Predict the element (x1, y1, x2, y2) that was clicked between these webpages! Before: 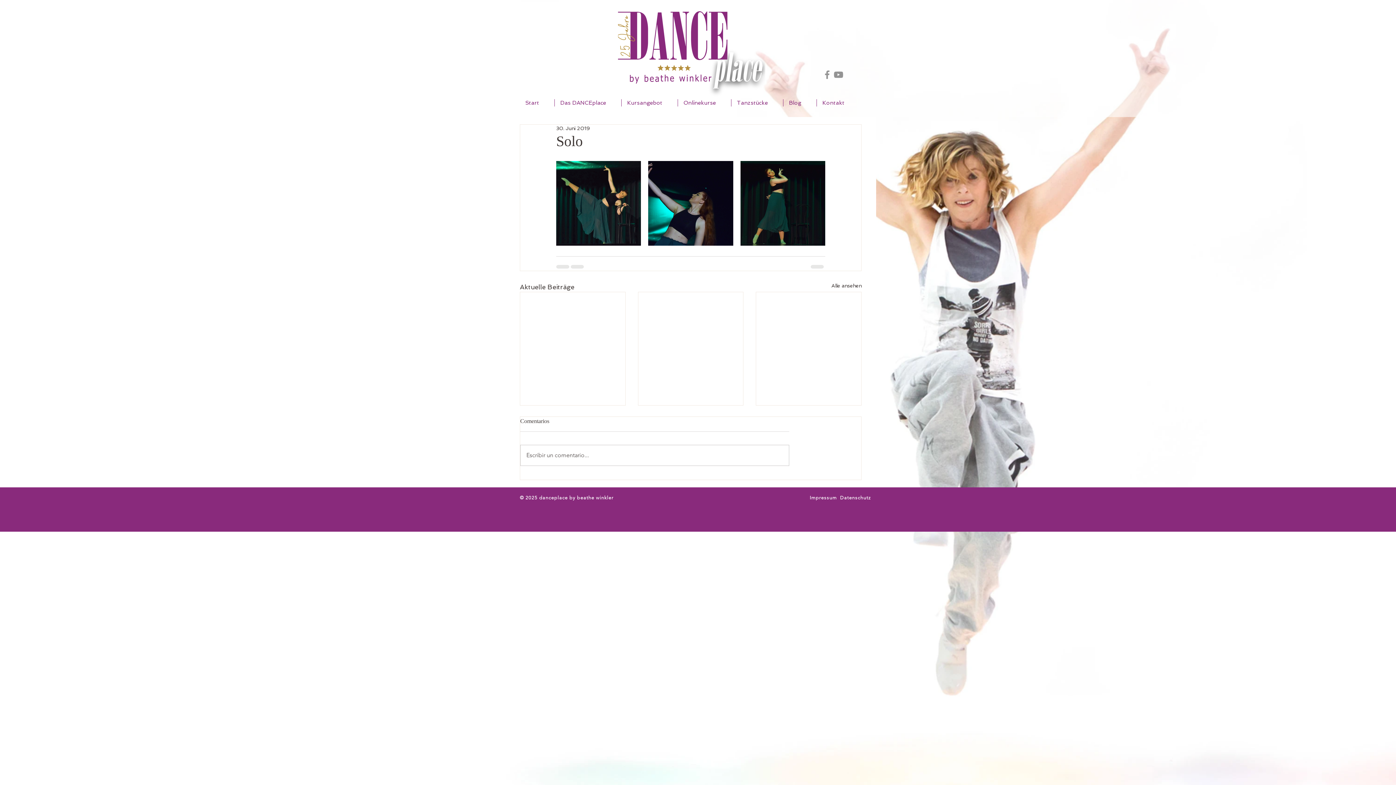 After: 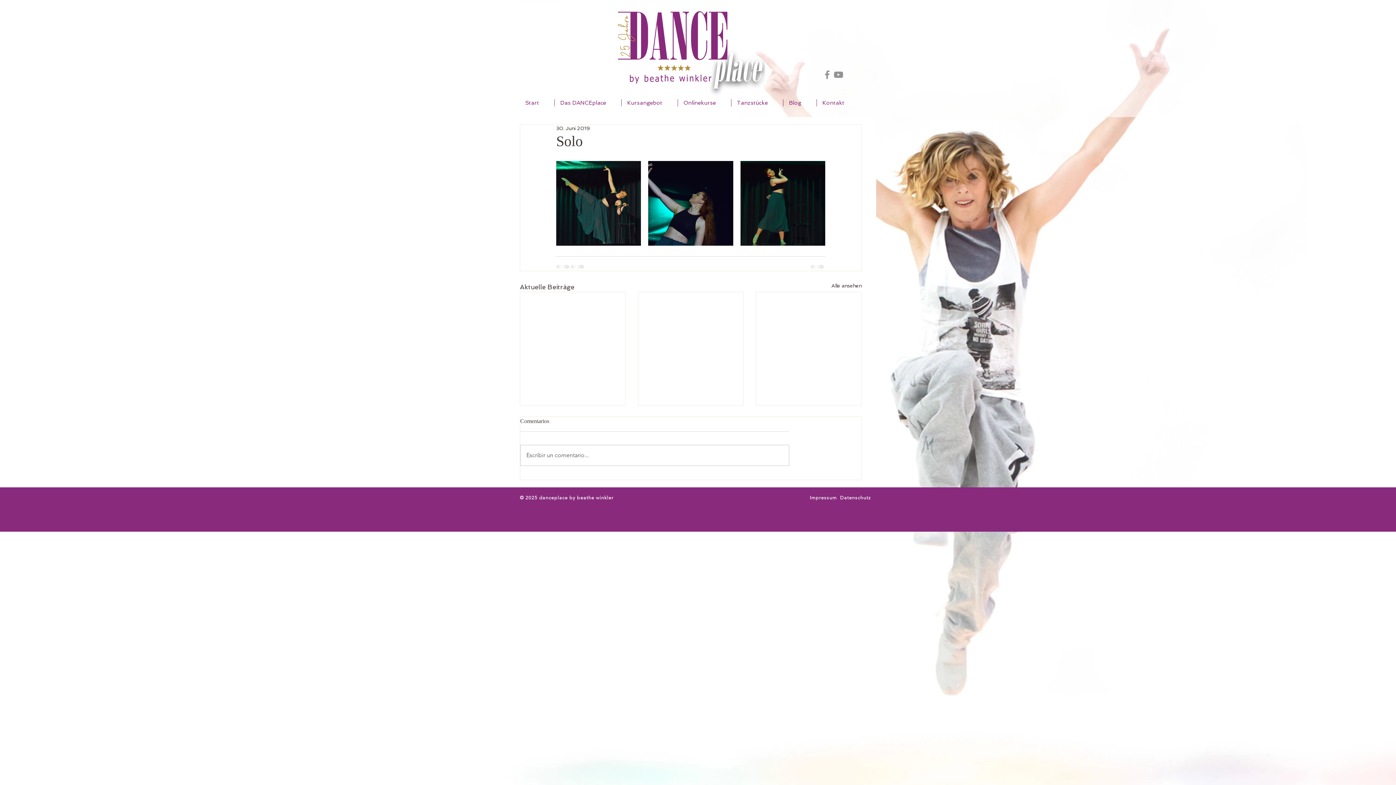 Action: label: Grey YouTube Icon bbox: (833, 69, 844, 80)